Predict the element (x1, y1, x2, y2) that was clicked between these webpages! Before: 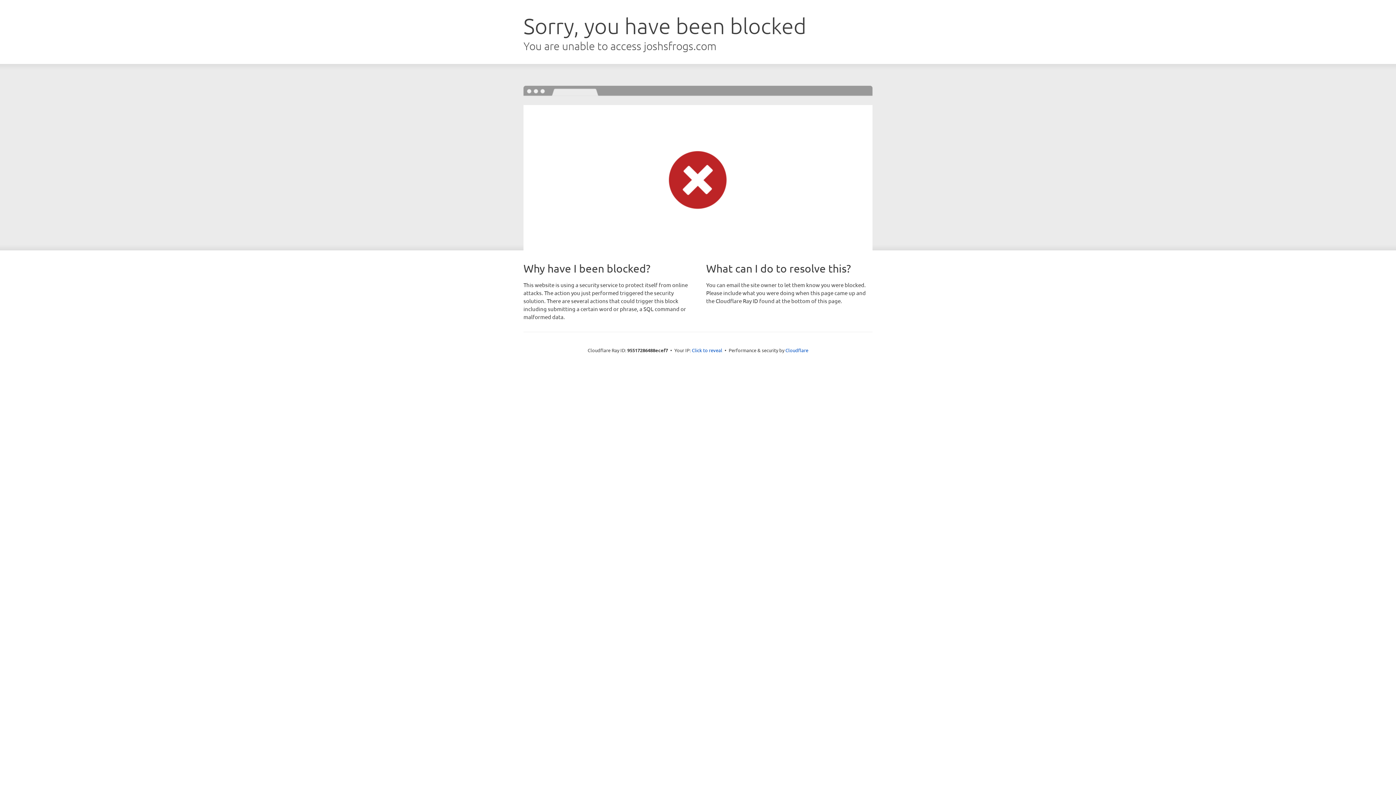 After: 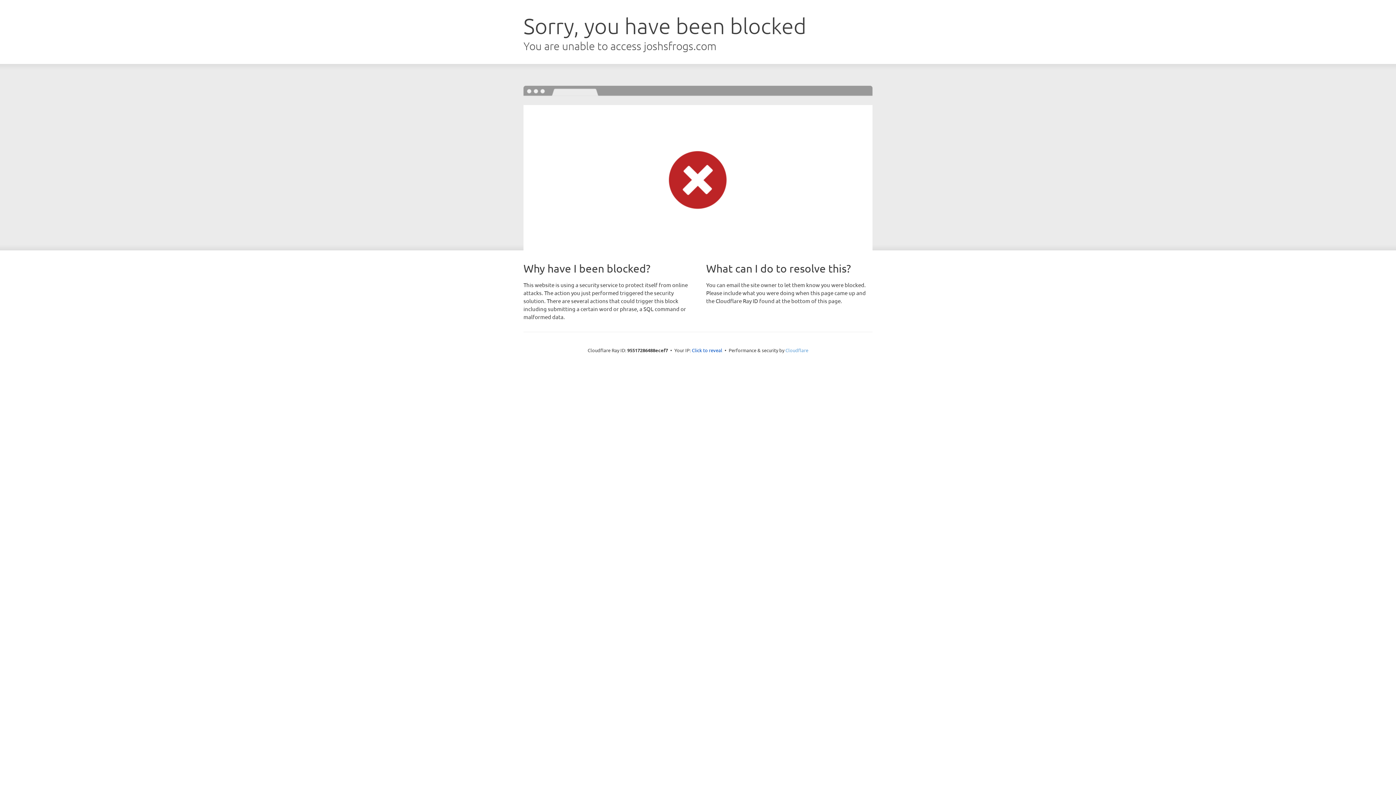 Action: bbox: (785, 347, 808, 353) label: Cloudflare